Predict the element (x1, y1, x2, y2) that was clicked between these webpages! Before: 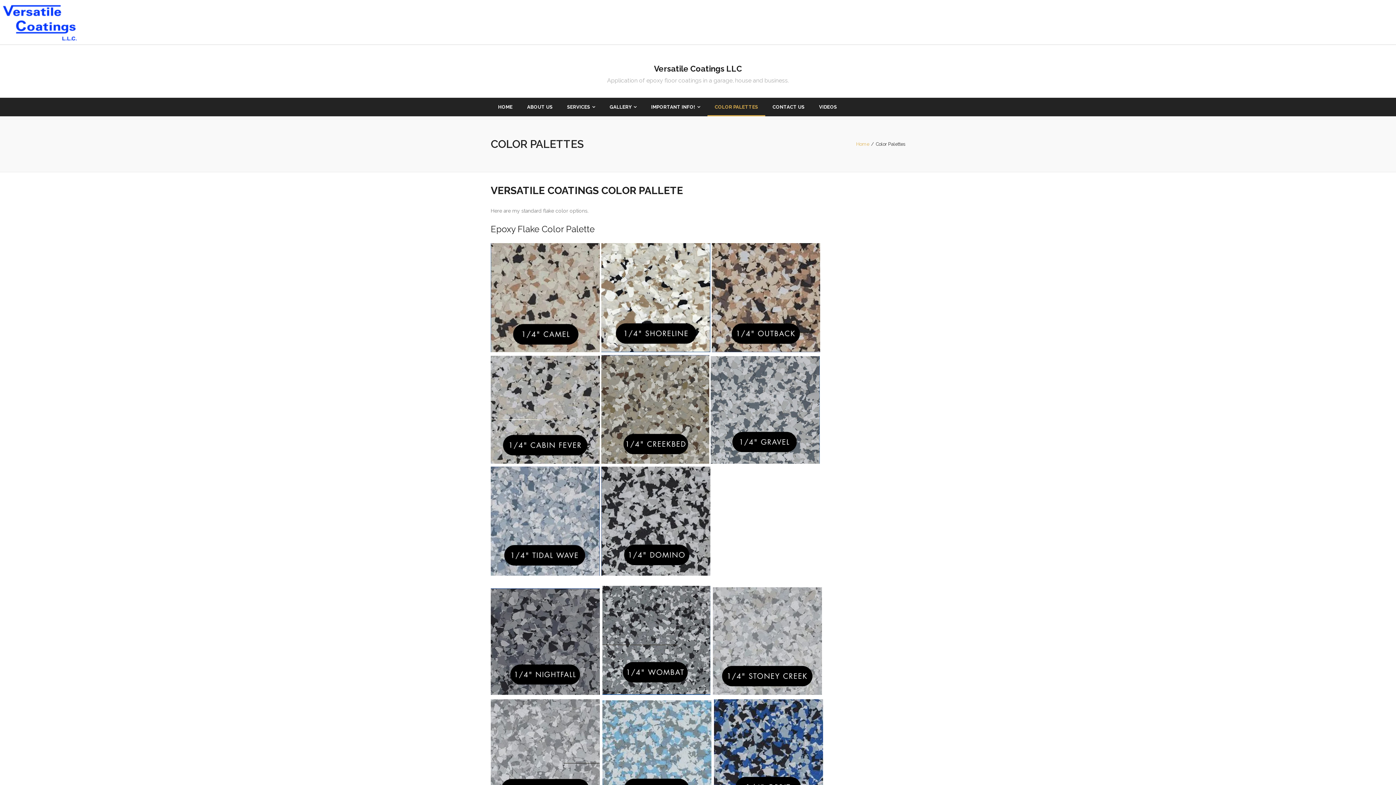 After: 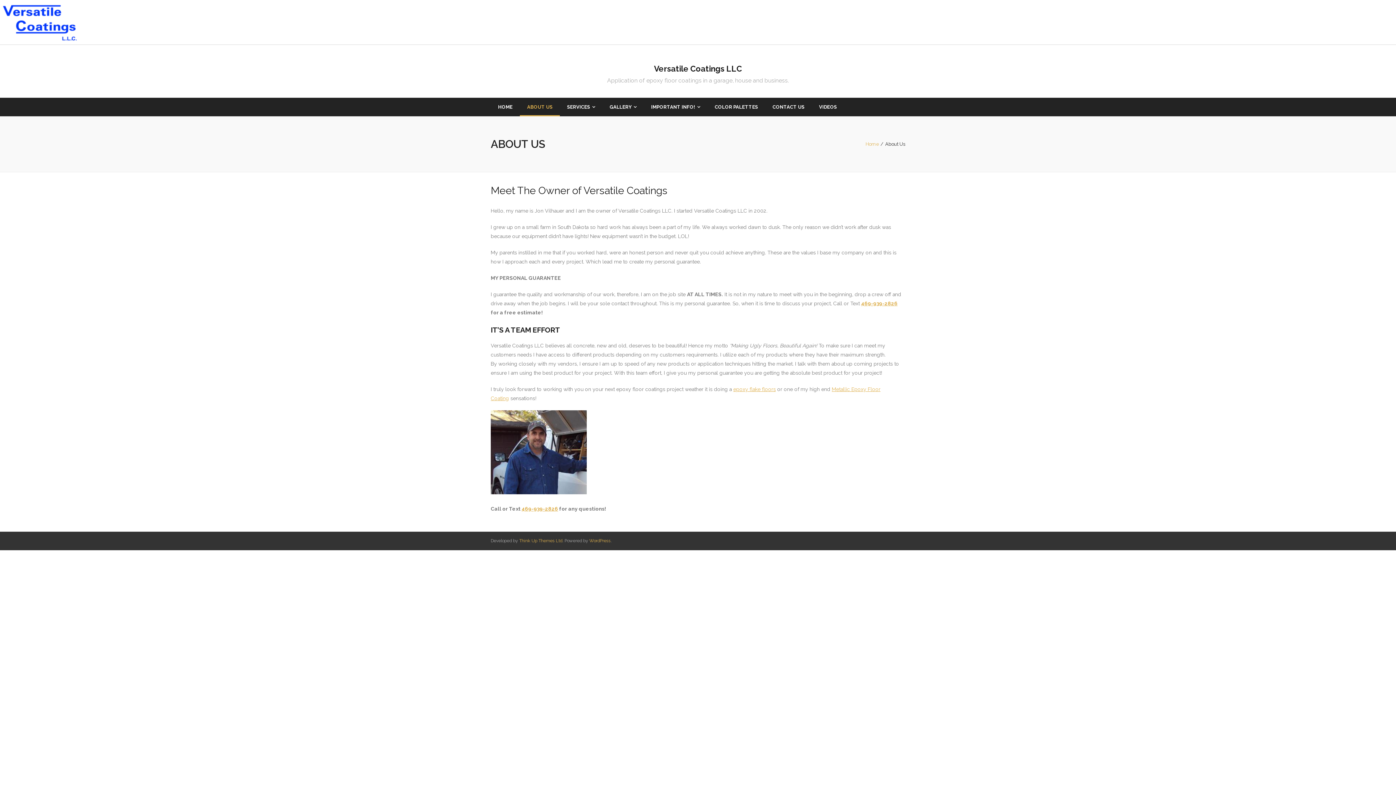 Action: label: ABOUT US bbox: (520, 97, 560, 116)